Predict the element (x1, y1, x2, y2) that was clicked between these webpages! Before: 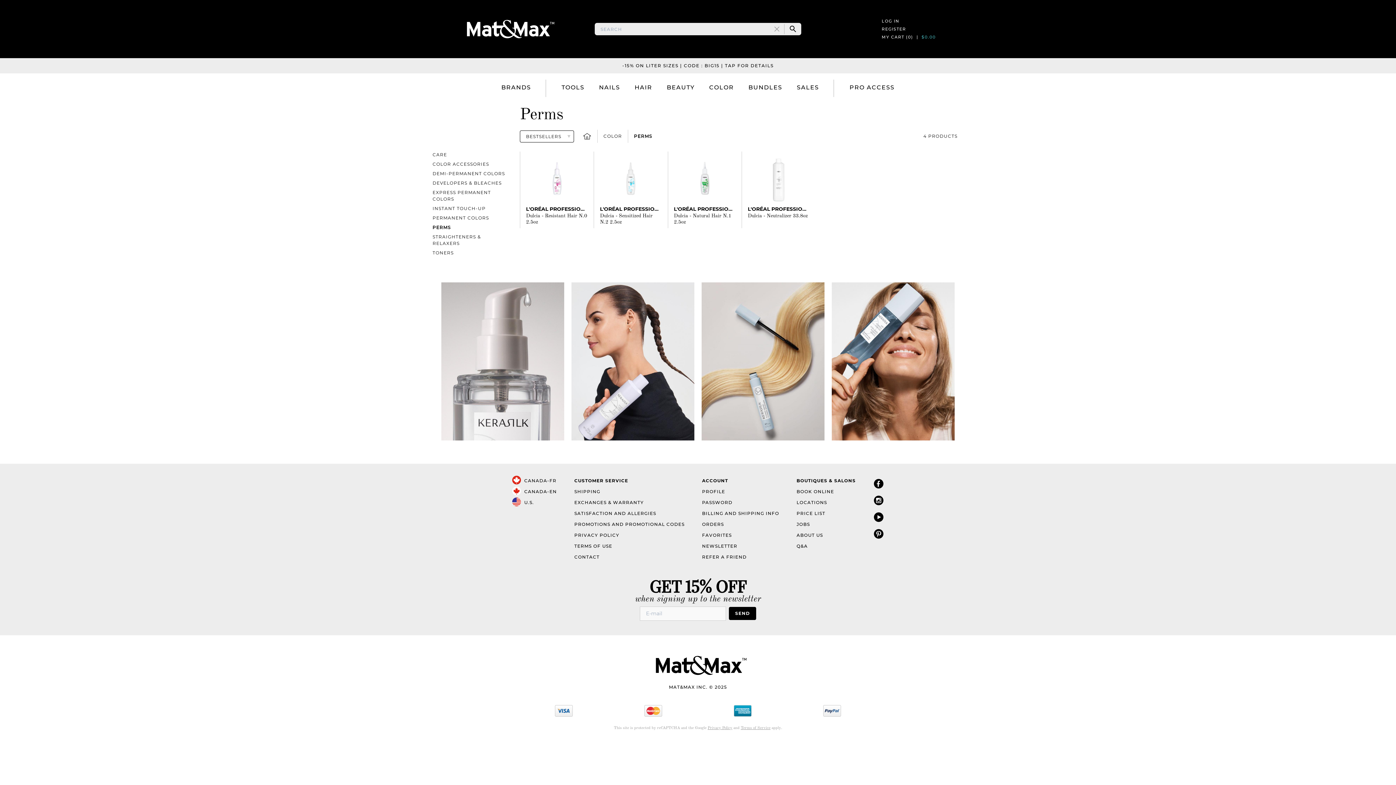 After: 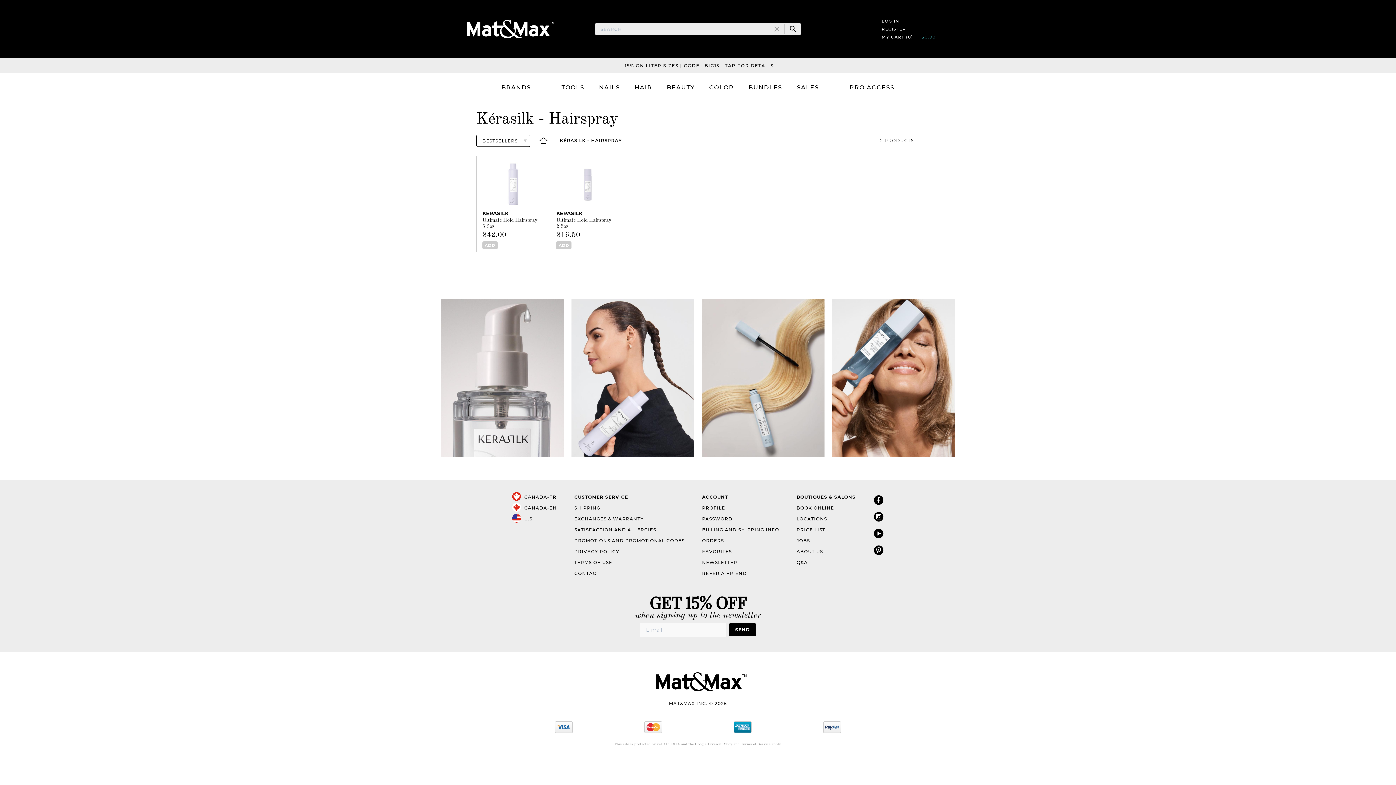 Action: bbox: (571, 282, 694, 440)